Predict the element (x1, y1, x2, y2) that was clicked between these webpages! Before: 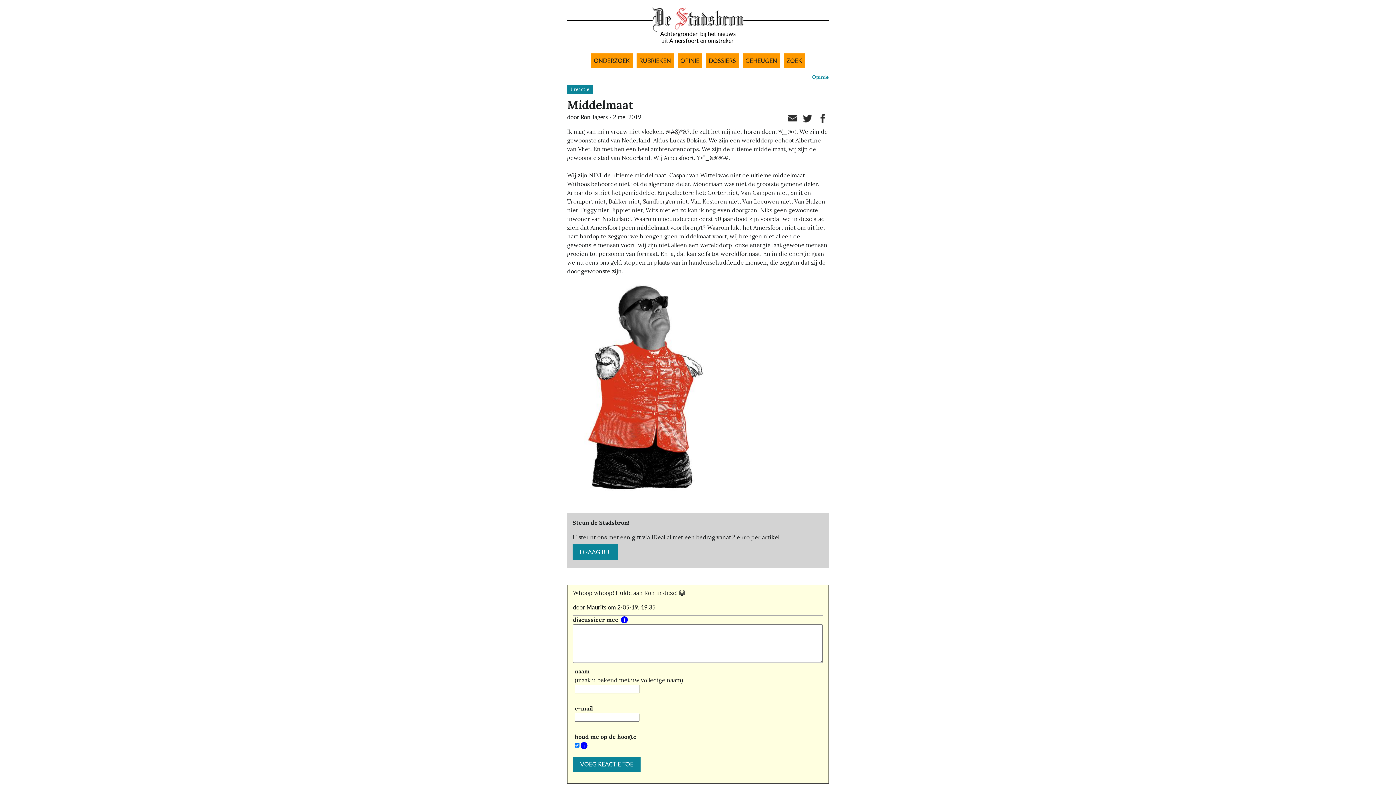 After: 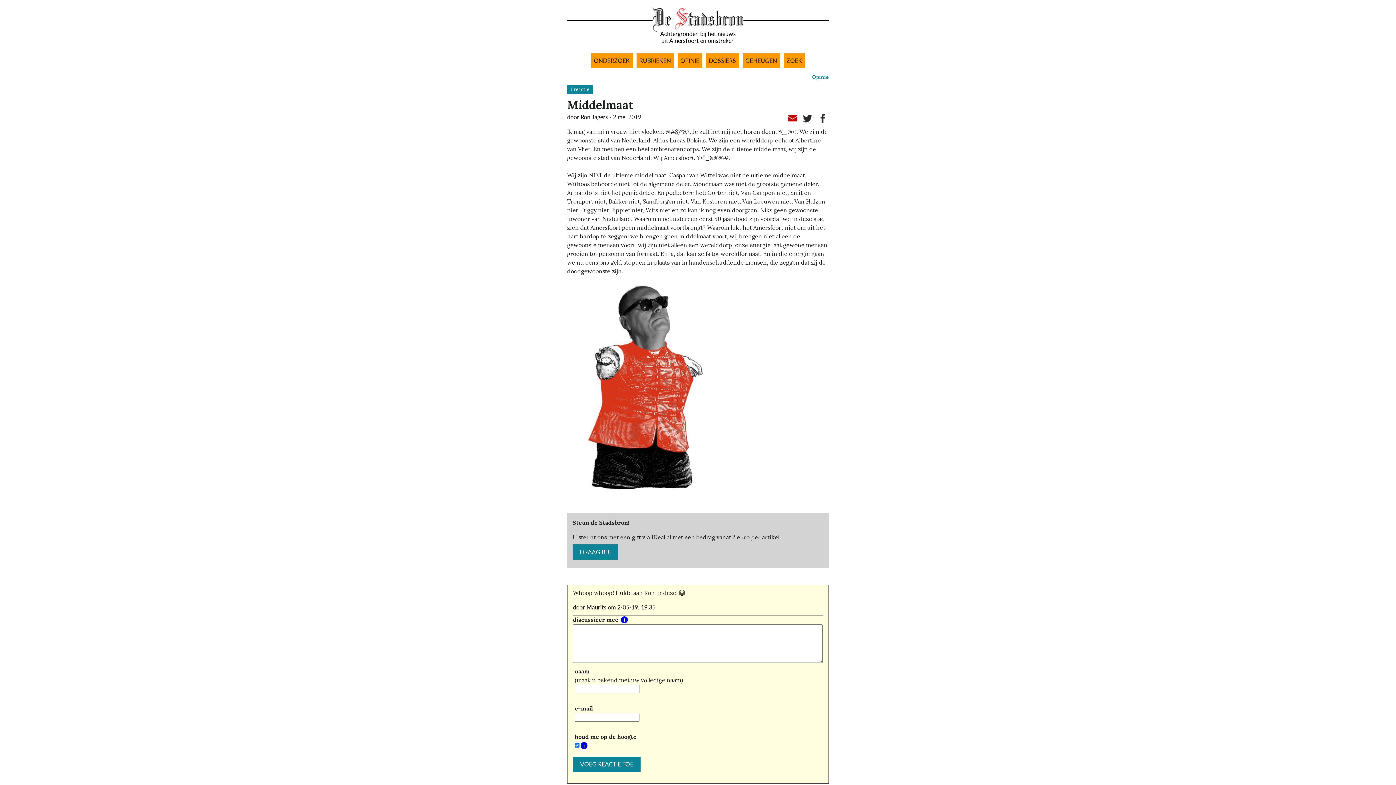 Action: bbox: (786, 112, 798, 124)